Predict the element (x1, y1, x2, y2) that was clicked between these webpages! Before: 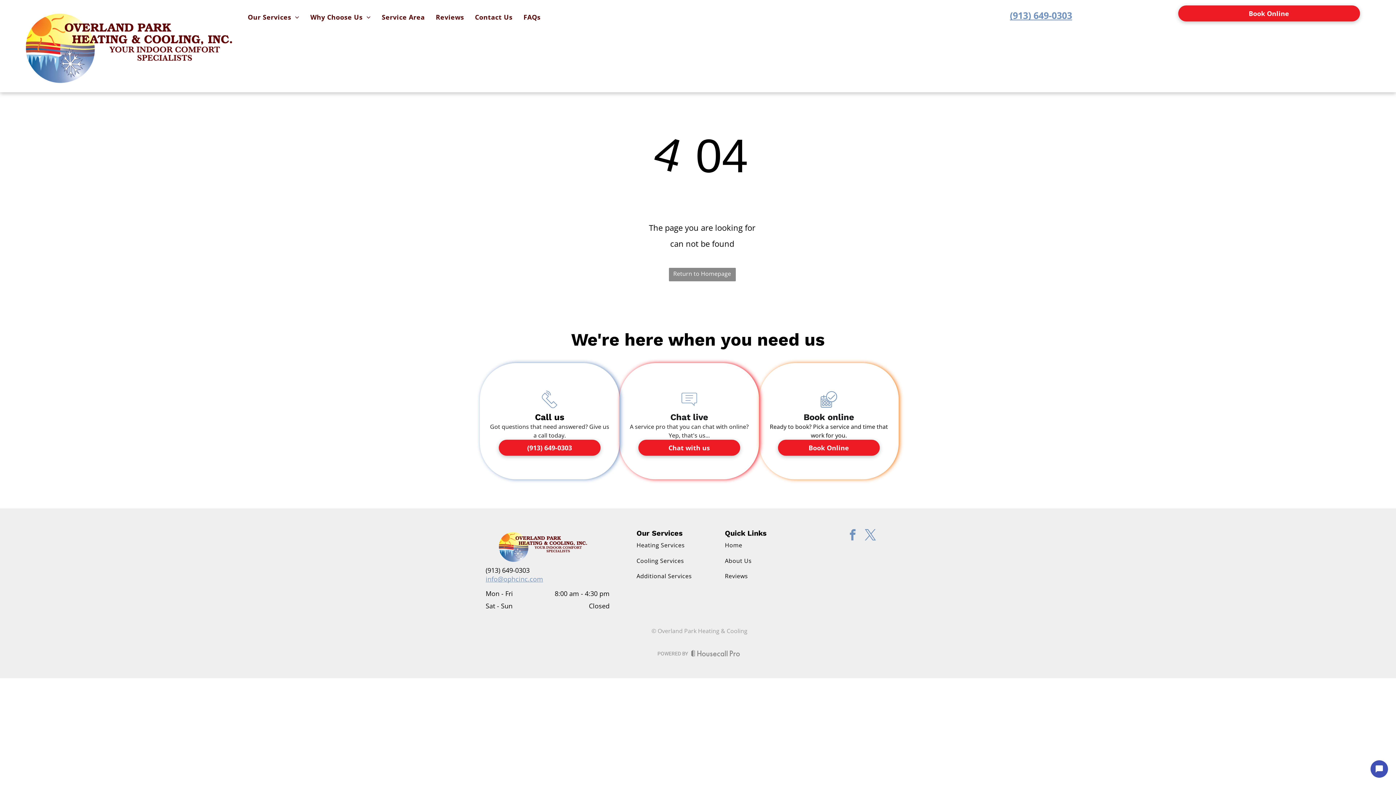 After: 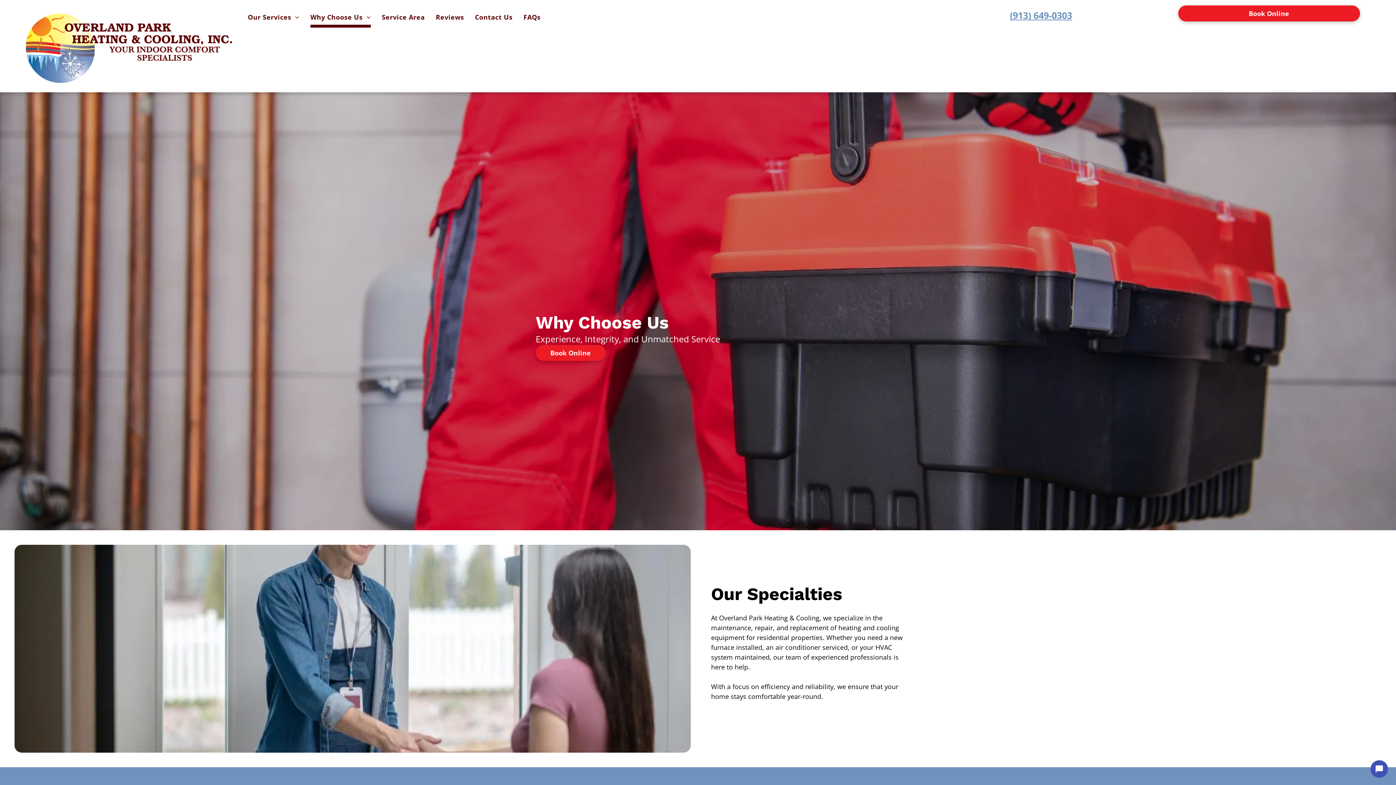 Action: label: Why Choose Us bbox: (304, 8, 376, 27)